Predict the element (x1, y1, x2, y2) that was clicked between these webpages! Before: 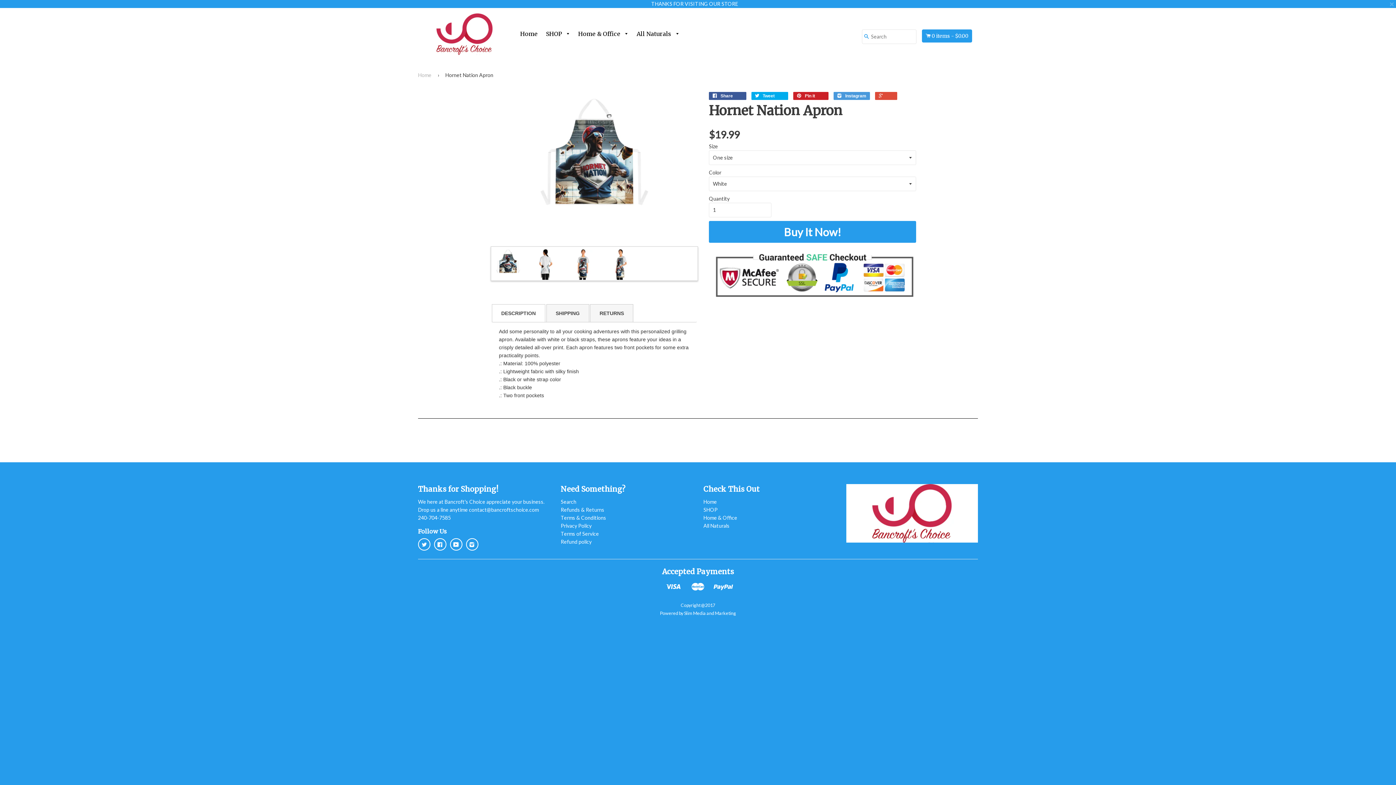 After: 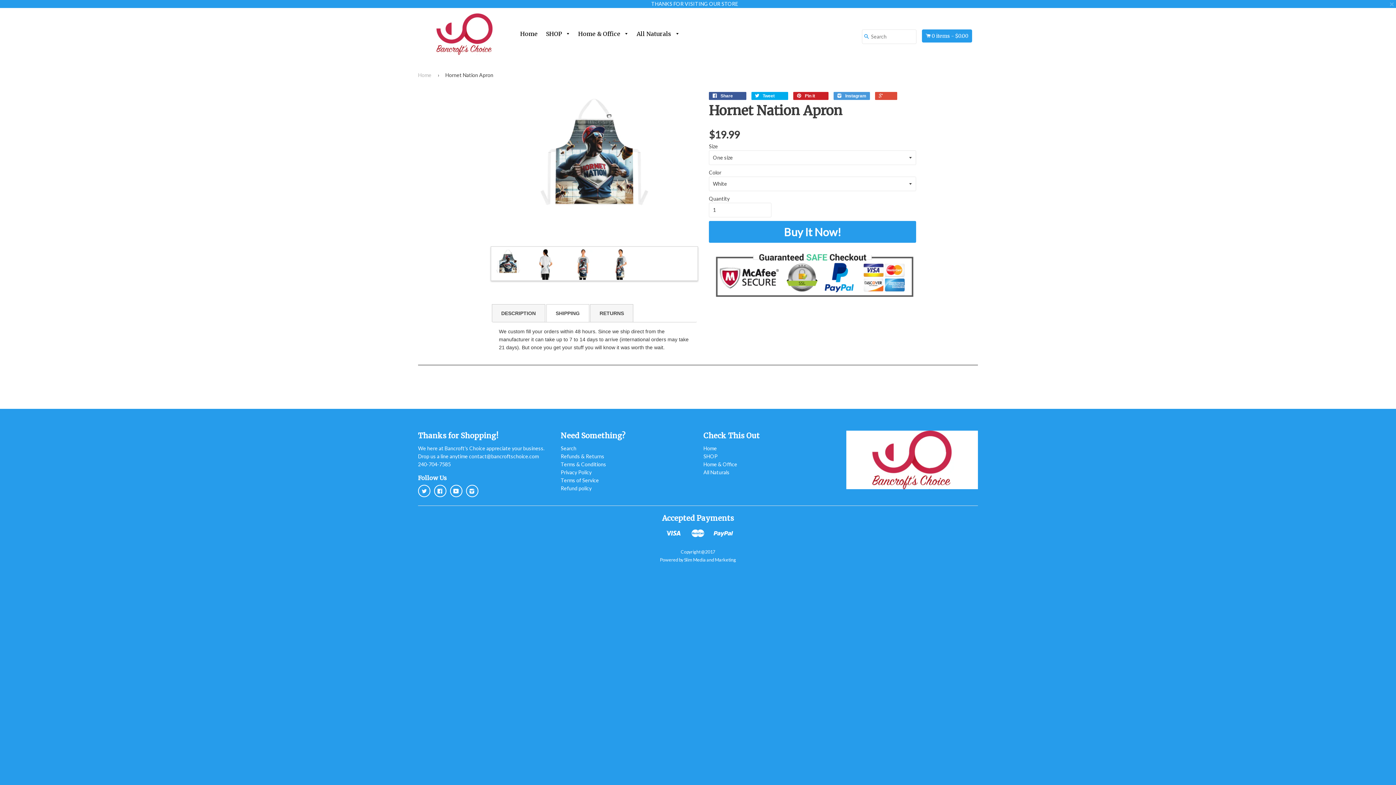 Action: label: SHIPPING bbox: (546, 304, 588, 322)